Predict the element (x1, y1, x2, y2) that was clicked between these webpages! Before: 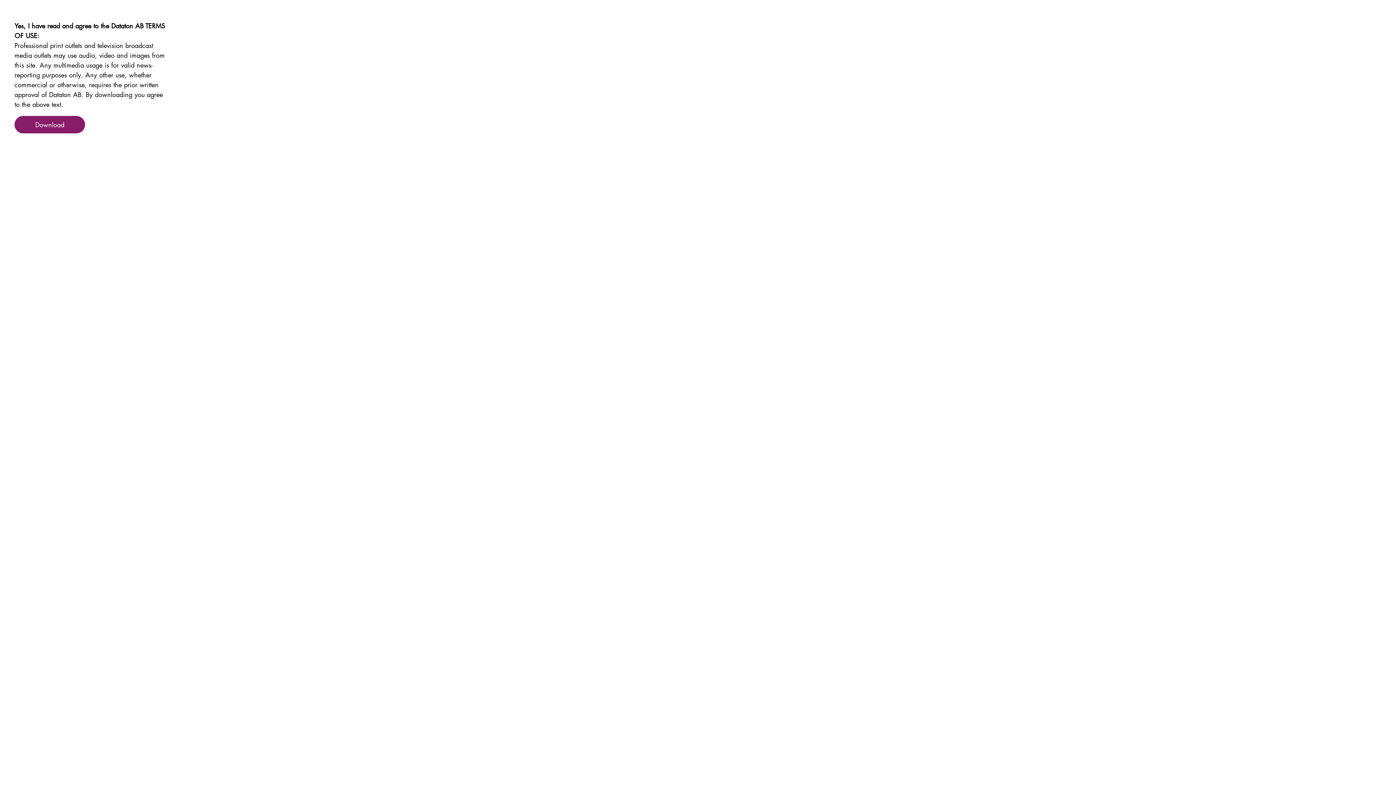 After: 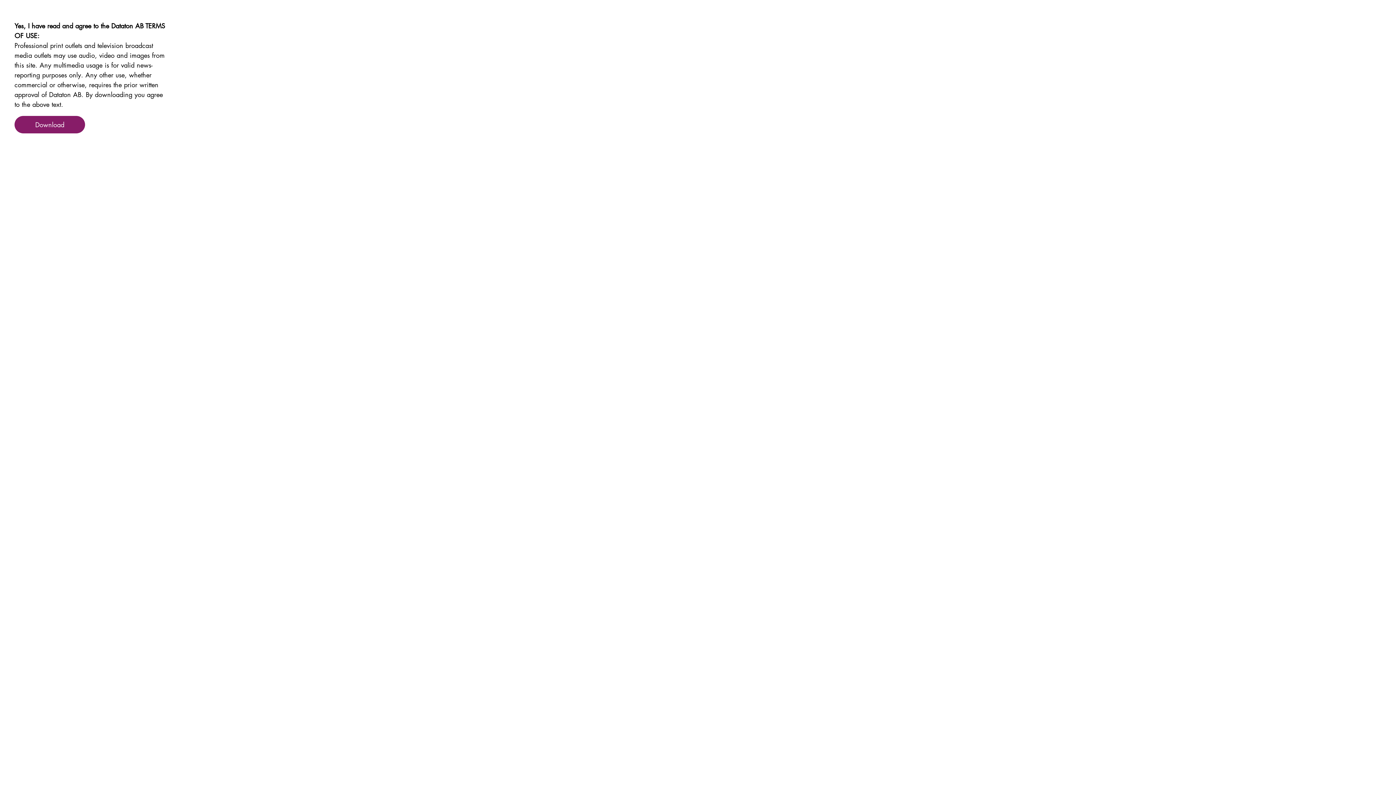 Action: label: Download bbox: (14, 116, 85, 133)